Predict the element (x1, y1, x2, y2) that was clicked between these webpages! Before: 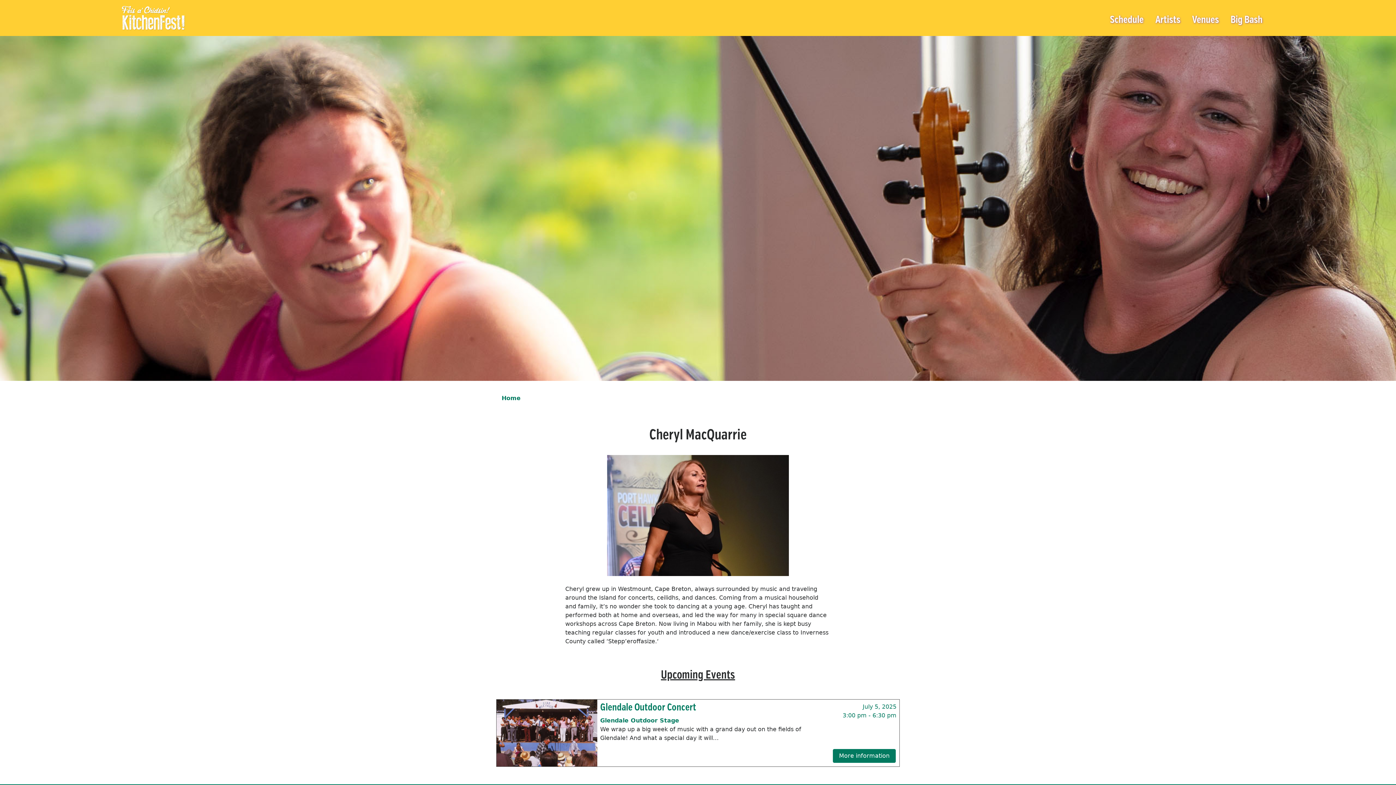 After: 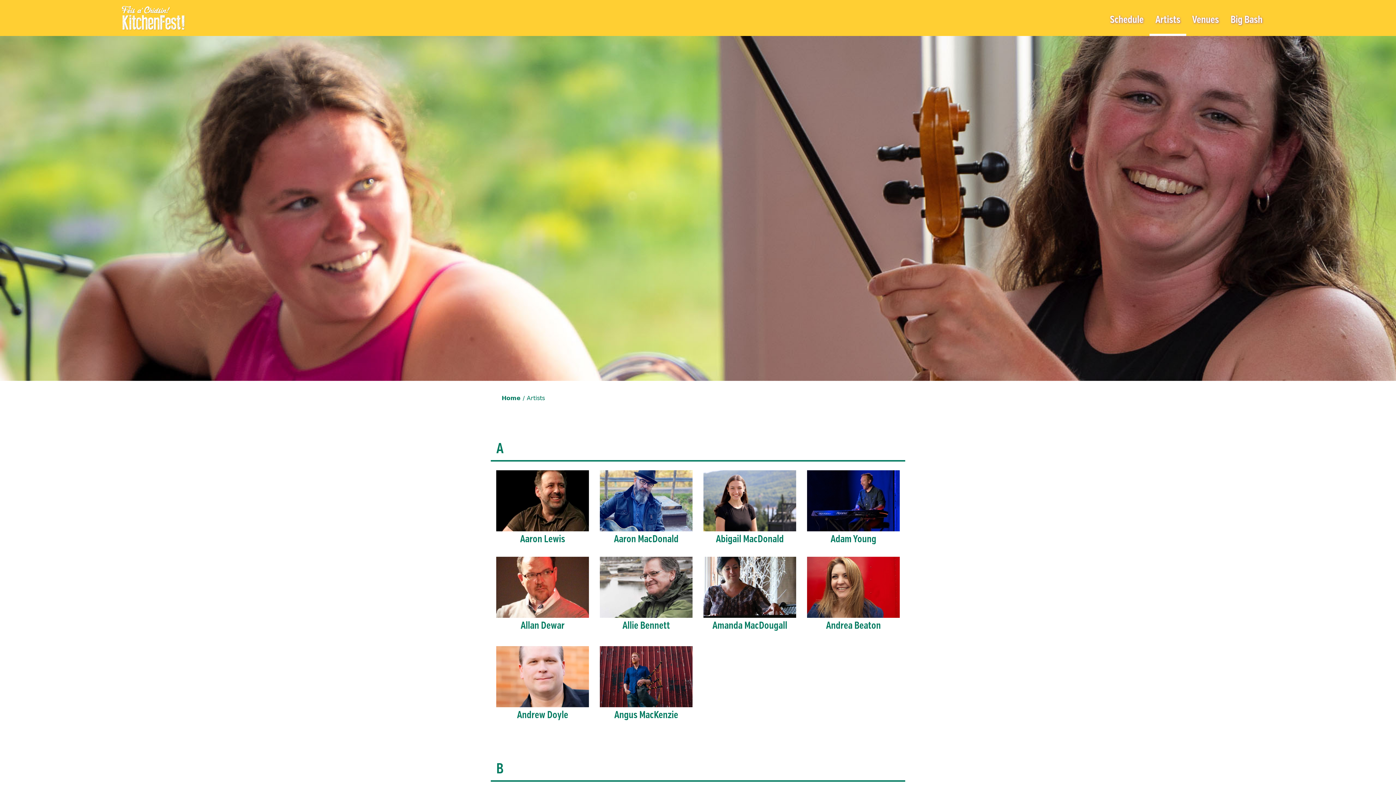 Action: label: Artists bbox: (1149, 6, 1186, 35)